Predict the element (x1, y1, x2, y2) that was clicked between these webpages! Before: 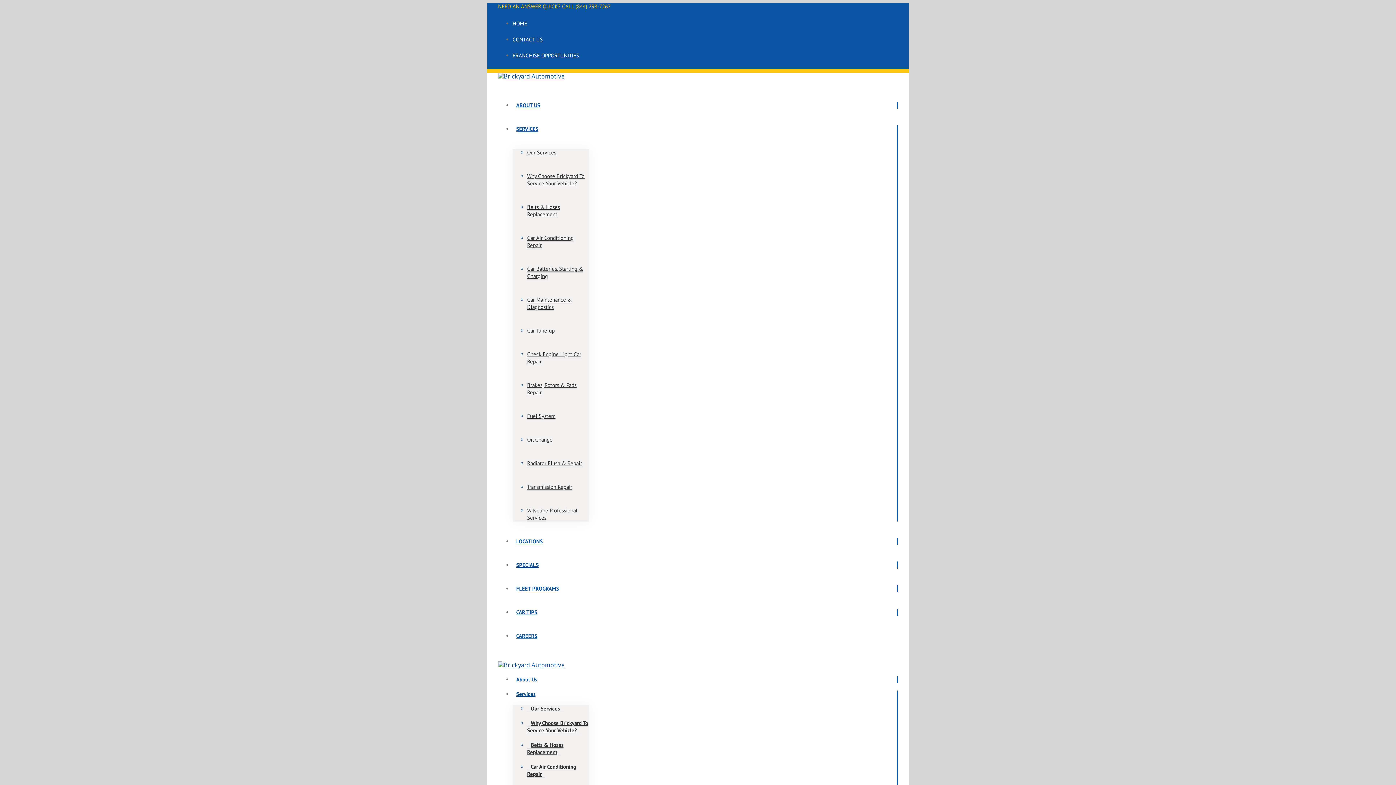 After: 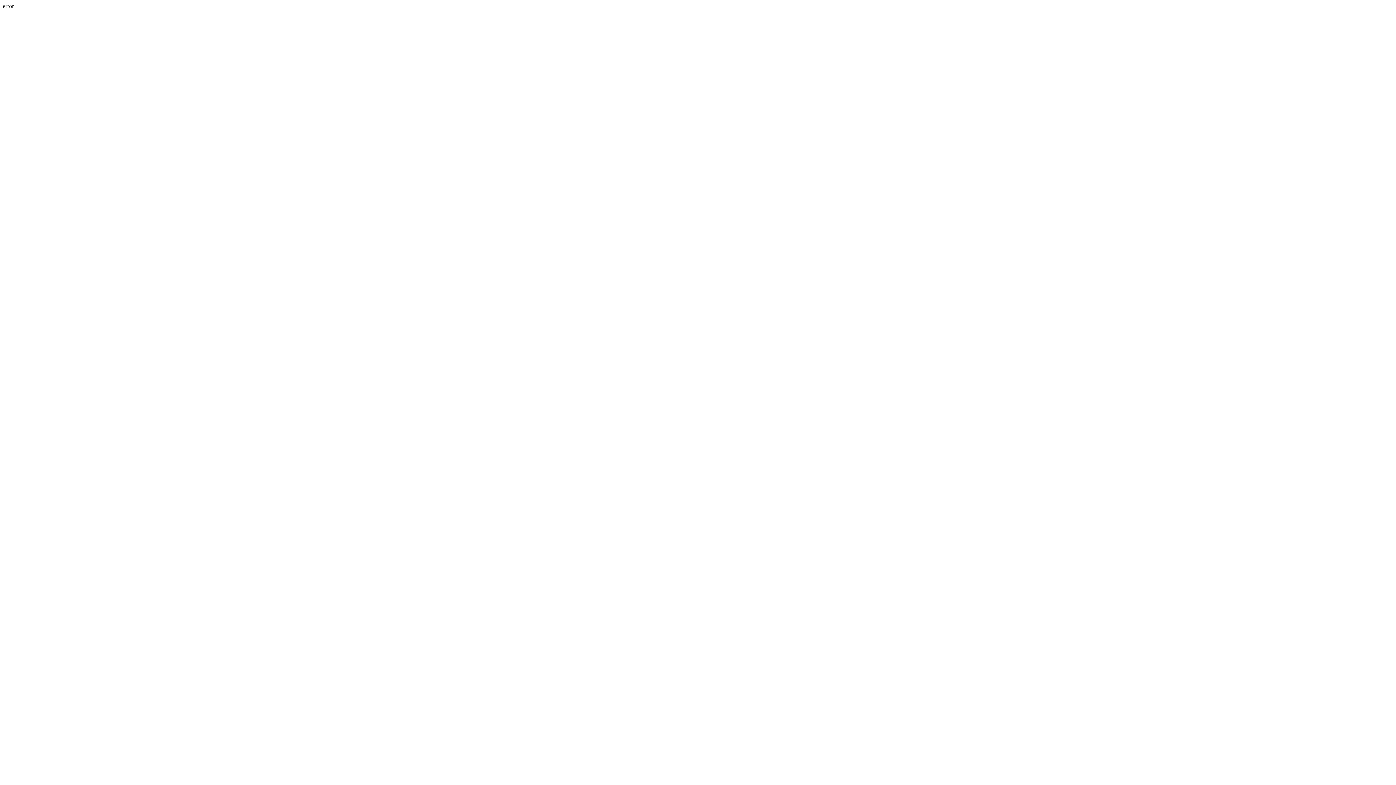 Action: bbox: (527, 460, 582, 467) label: Radiator Flush & Repair